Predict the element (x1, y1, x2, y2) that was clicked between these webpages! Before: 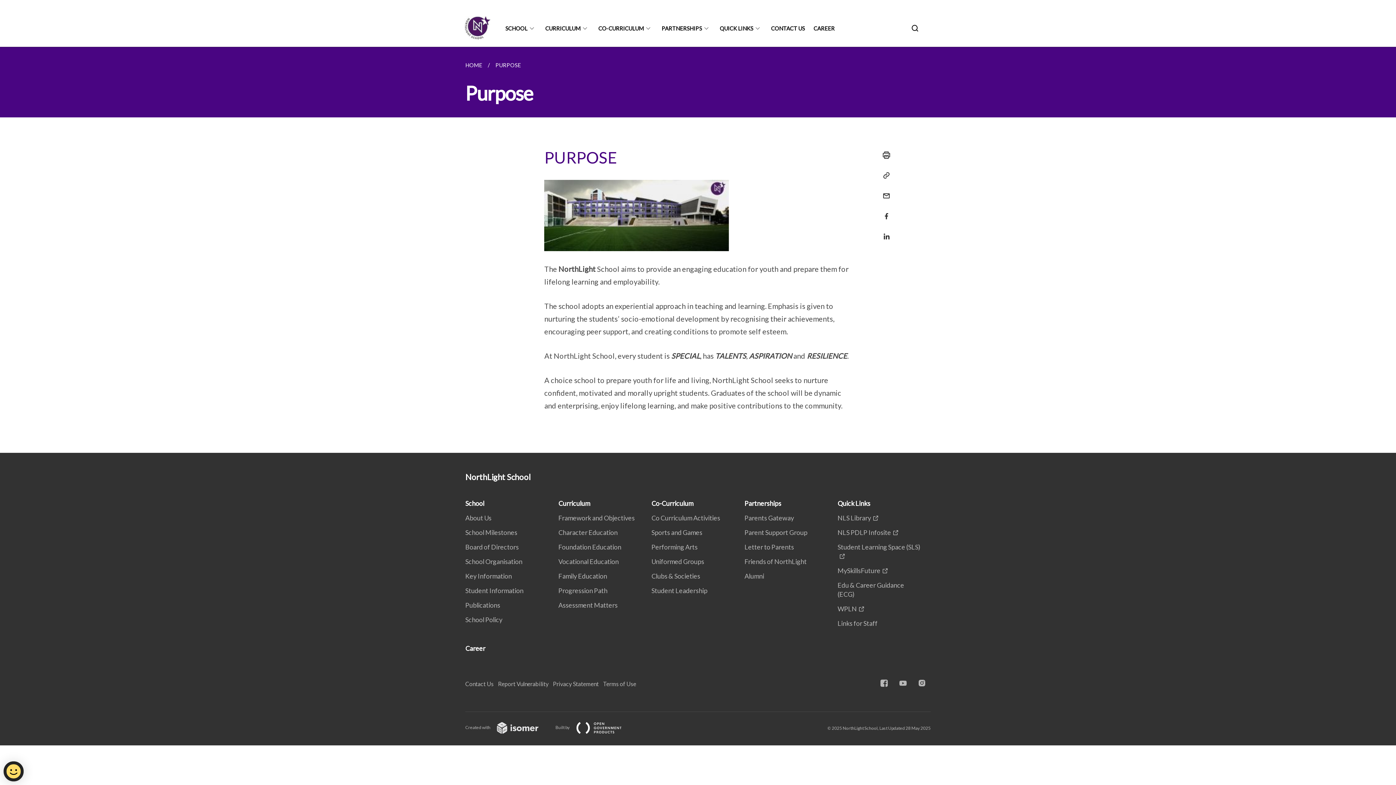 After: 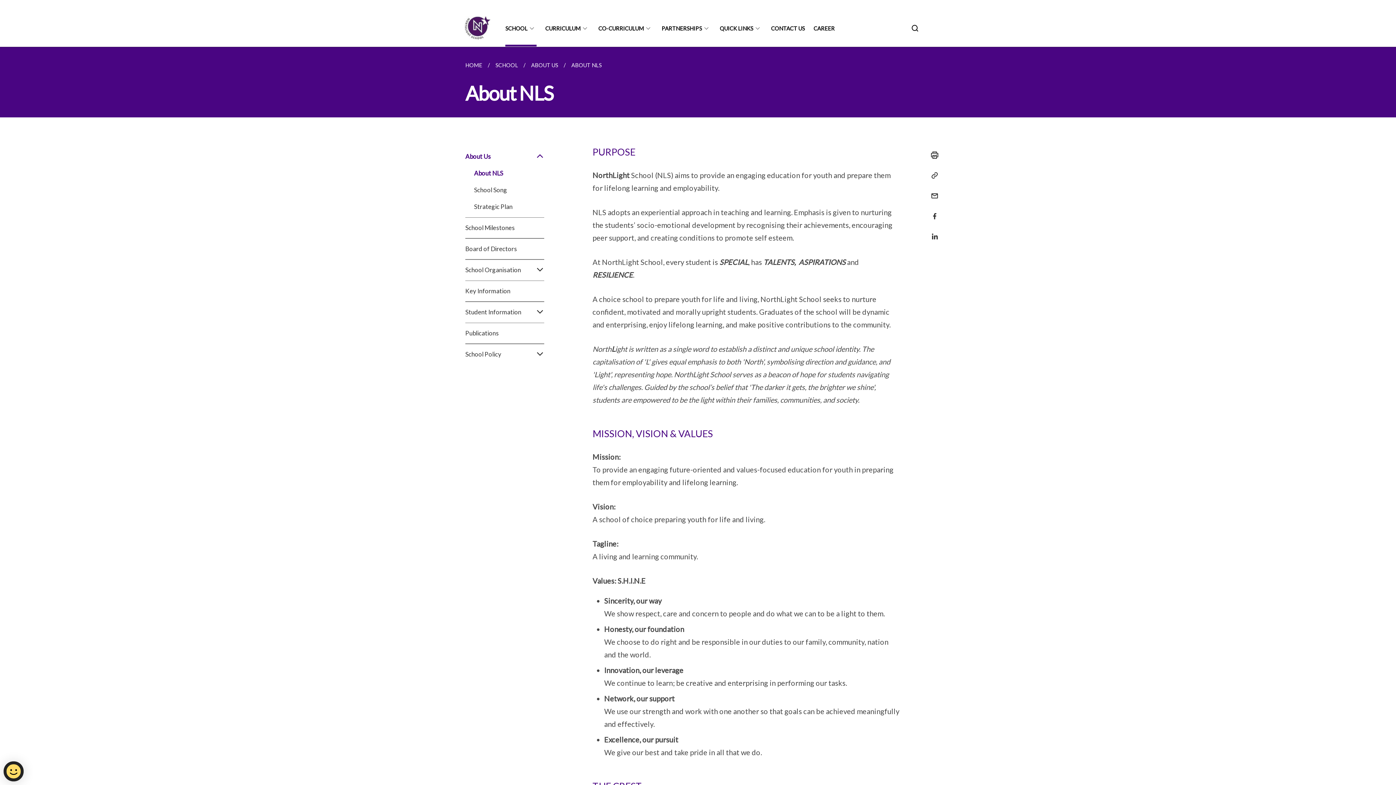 Action: label: SCHOOL bbox: (505, 10, 536, 46)